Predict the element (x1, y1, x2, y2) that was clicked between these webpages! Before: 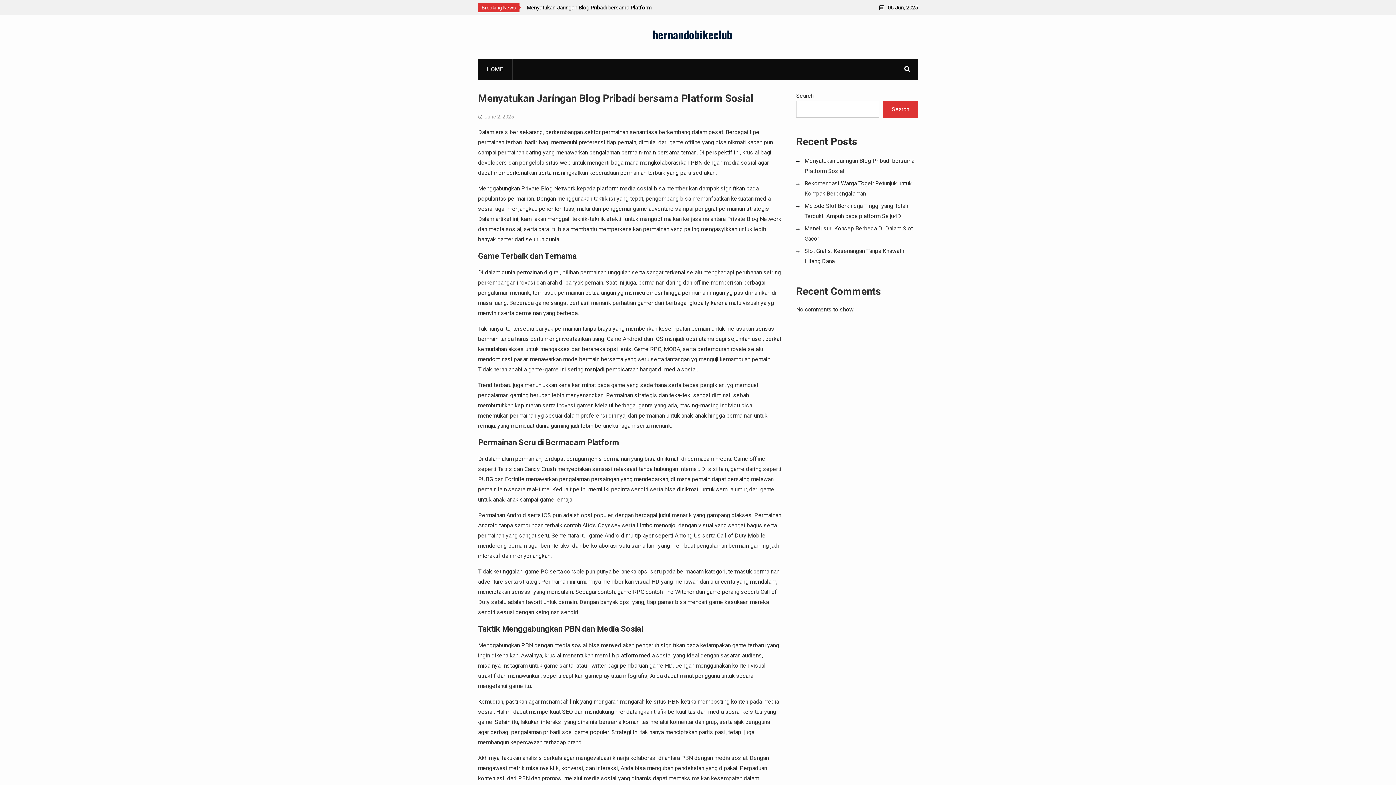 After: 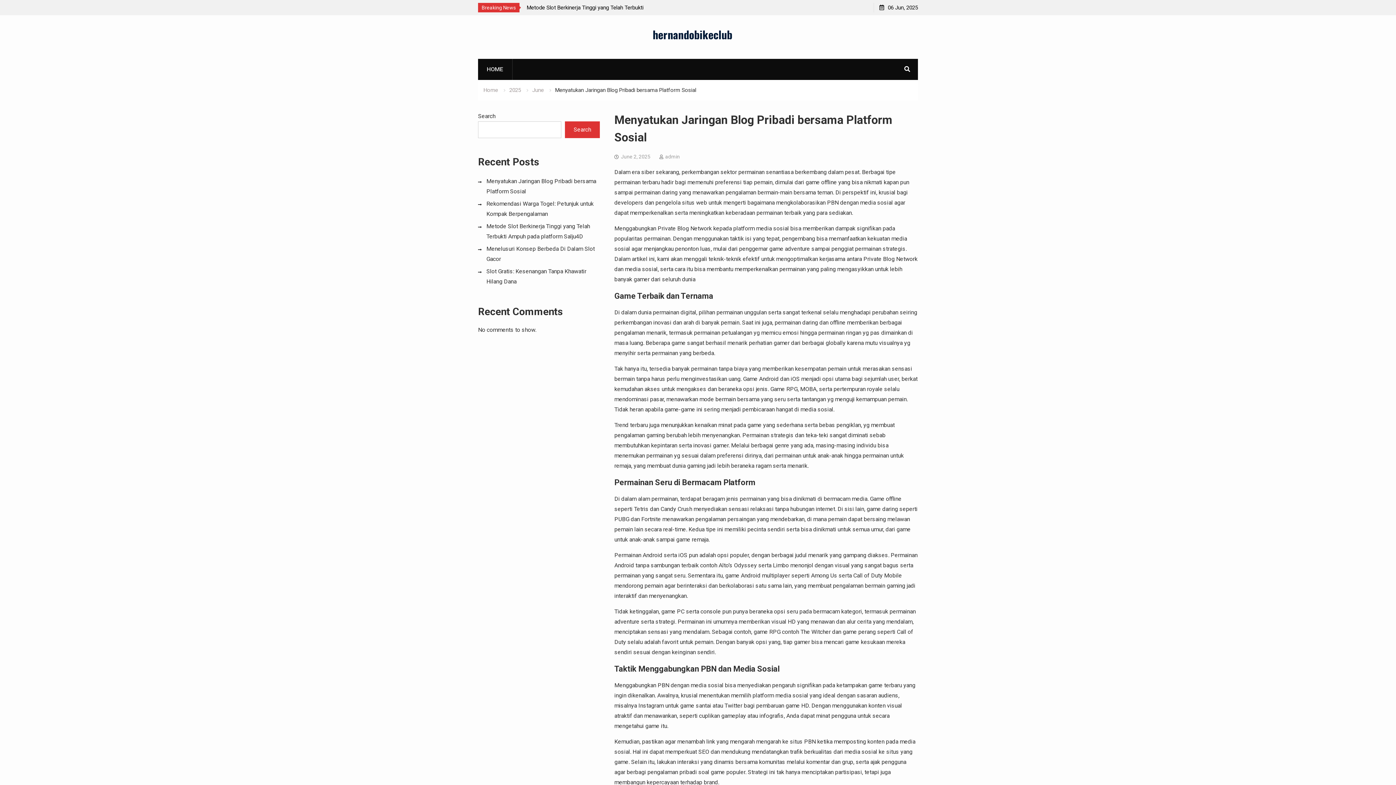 Action: bbox: (484, 113, 514, 119) label: June 2, 2025